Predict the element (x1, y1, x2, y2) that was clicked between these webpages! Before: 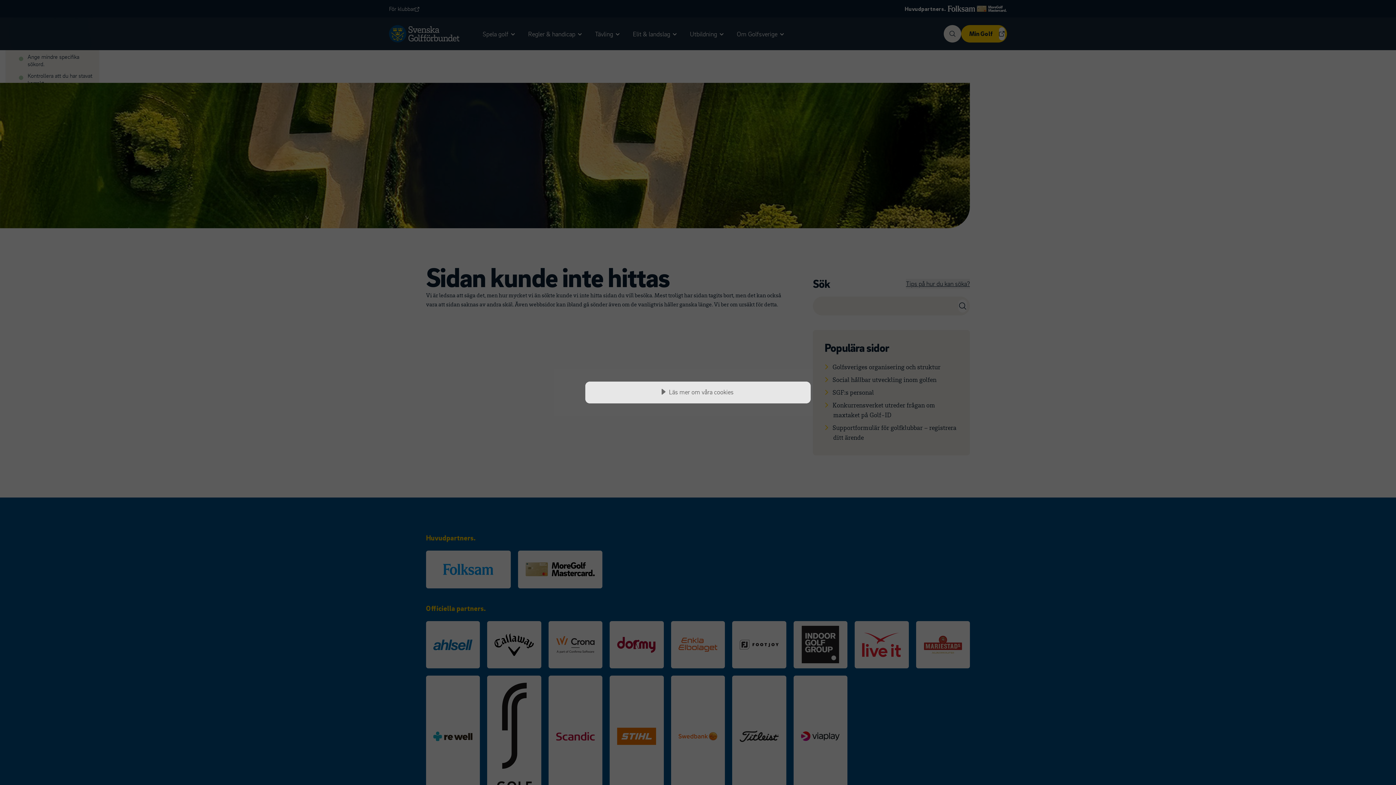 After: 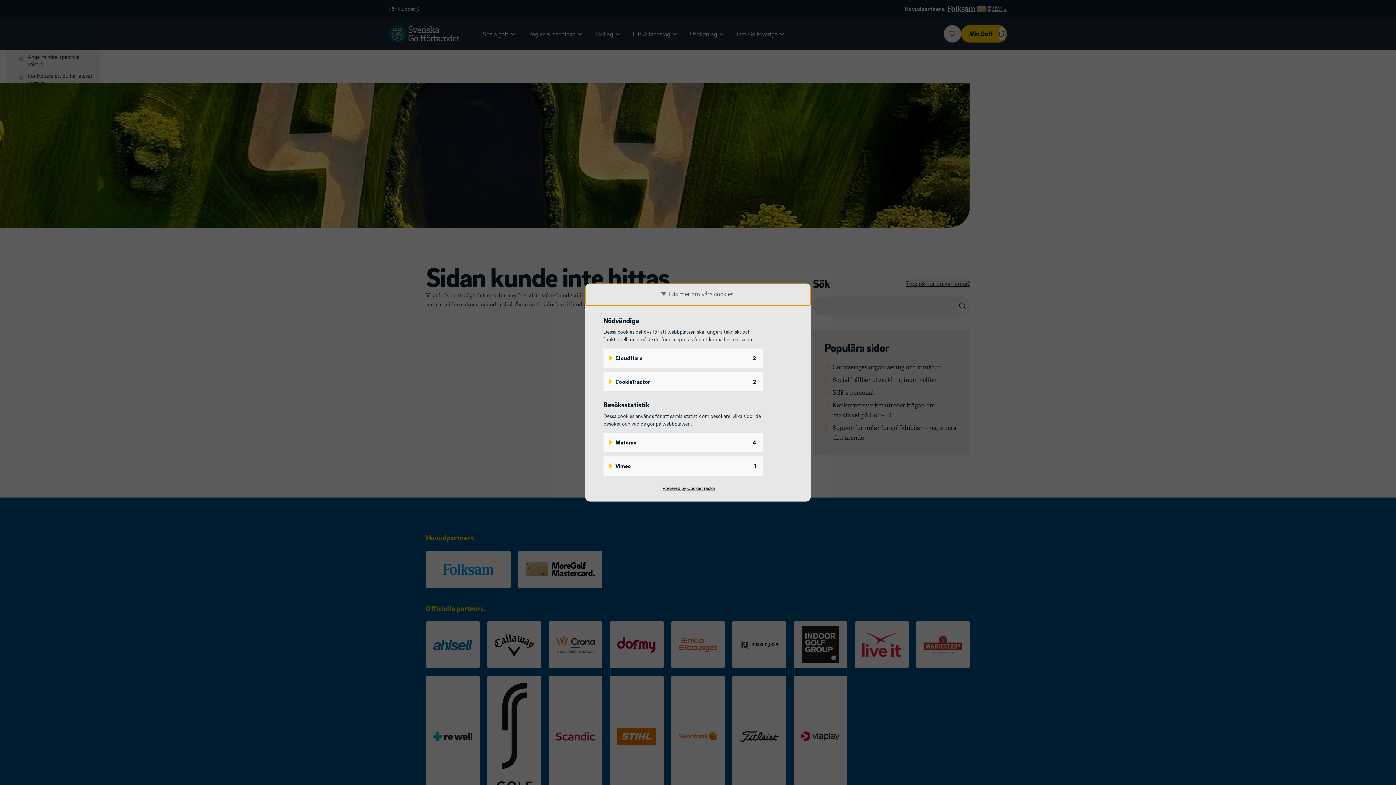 Action: label: Läs mer om våra cookies bbox: (585, 381, 810, 403)